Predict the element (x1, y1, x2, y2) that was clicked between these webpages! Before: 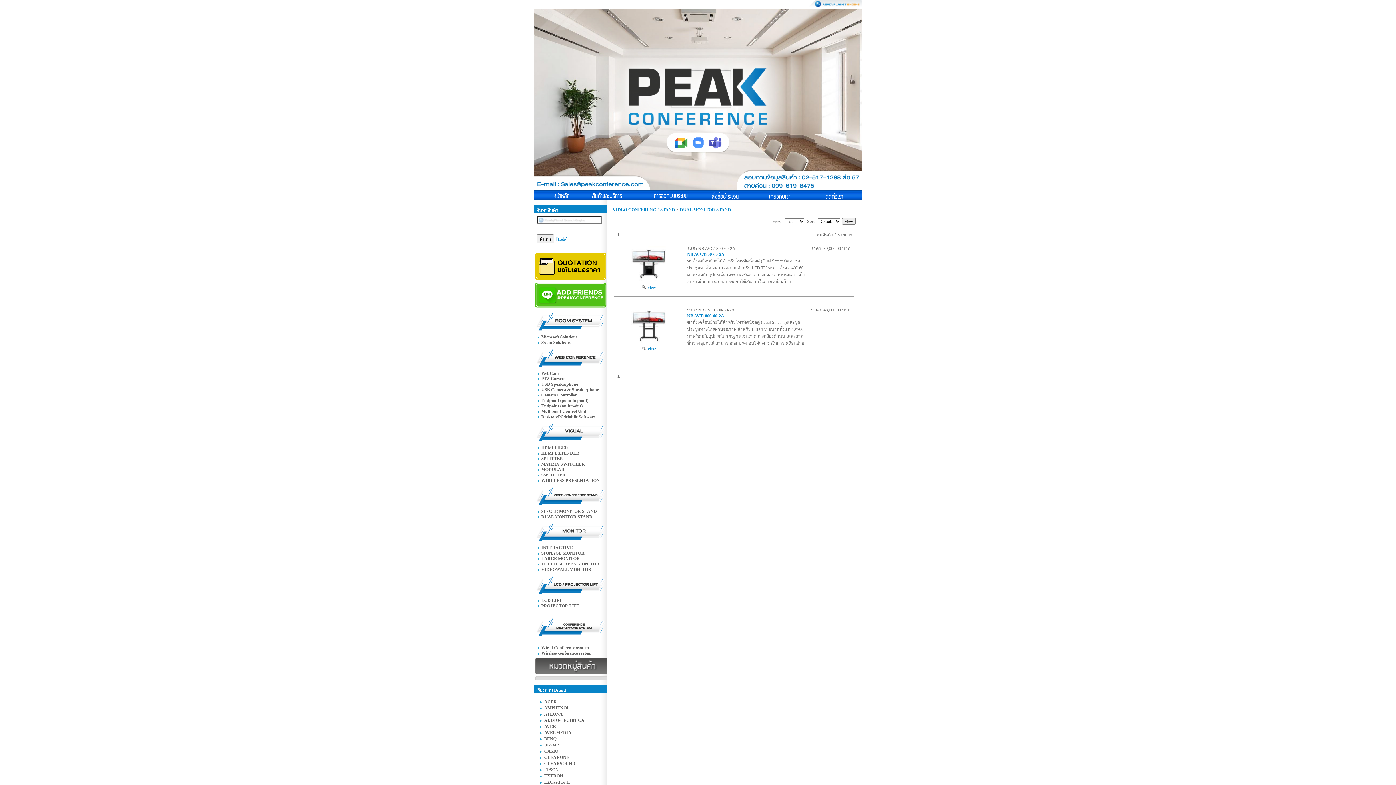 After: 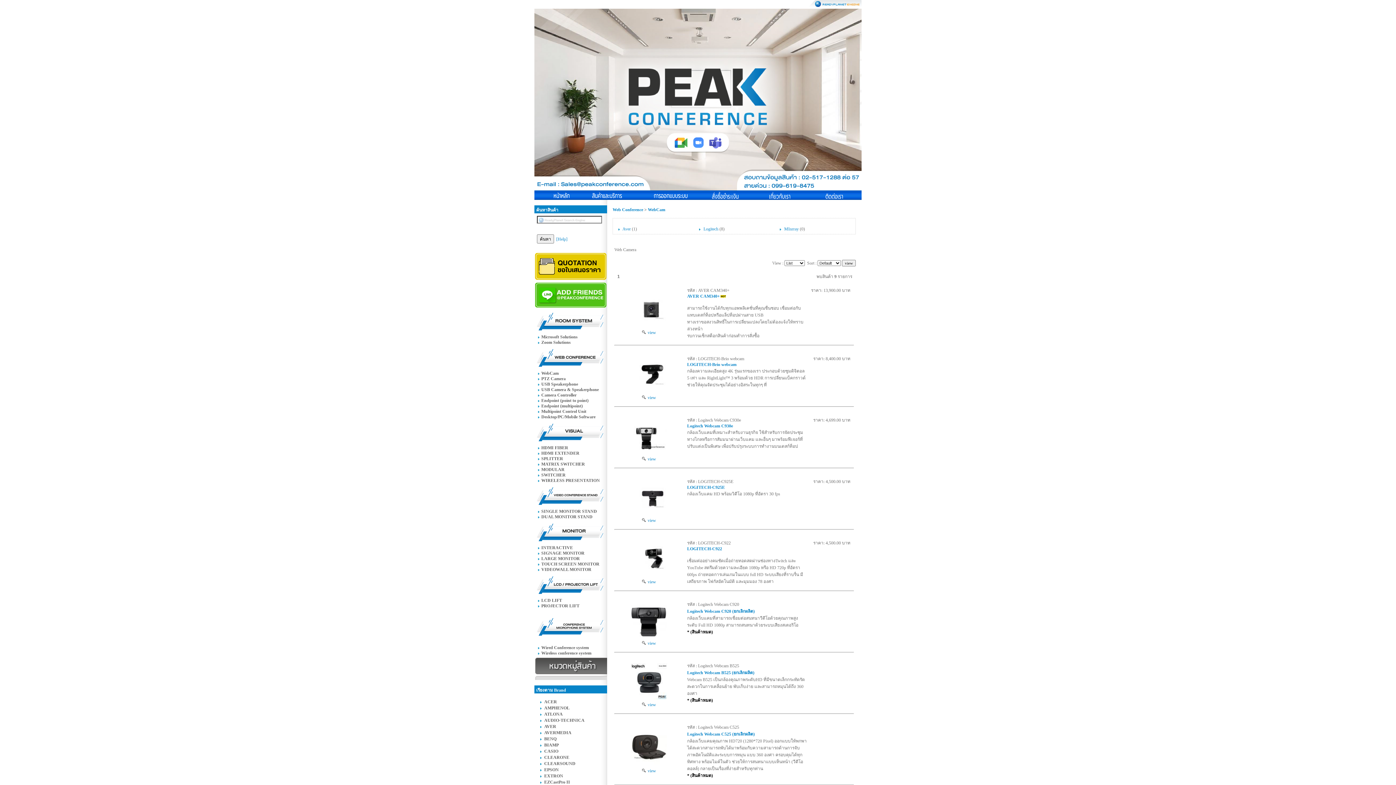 Action: bbox: (541, 370, 558, 376) label: WebCam